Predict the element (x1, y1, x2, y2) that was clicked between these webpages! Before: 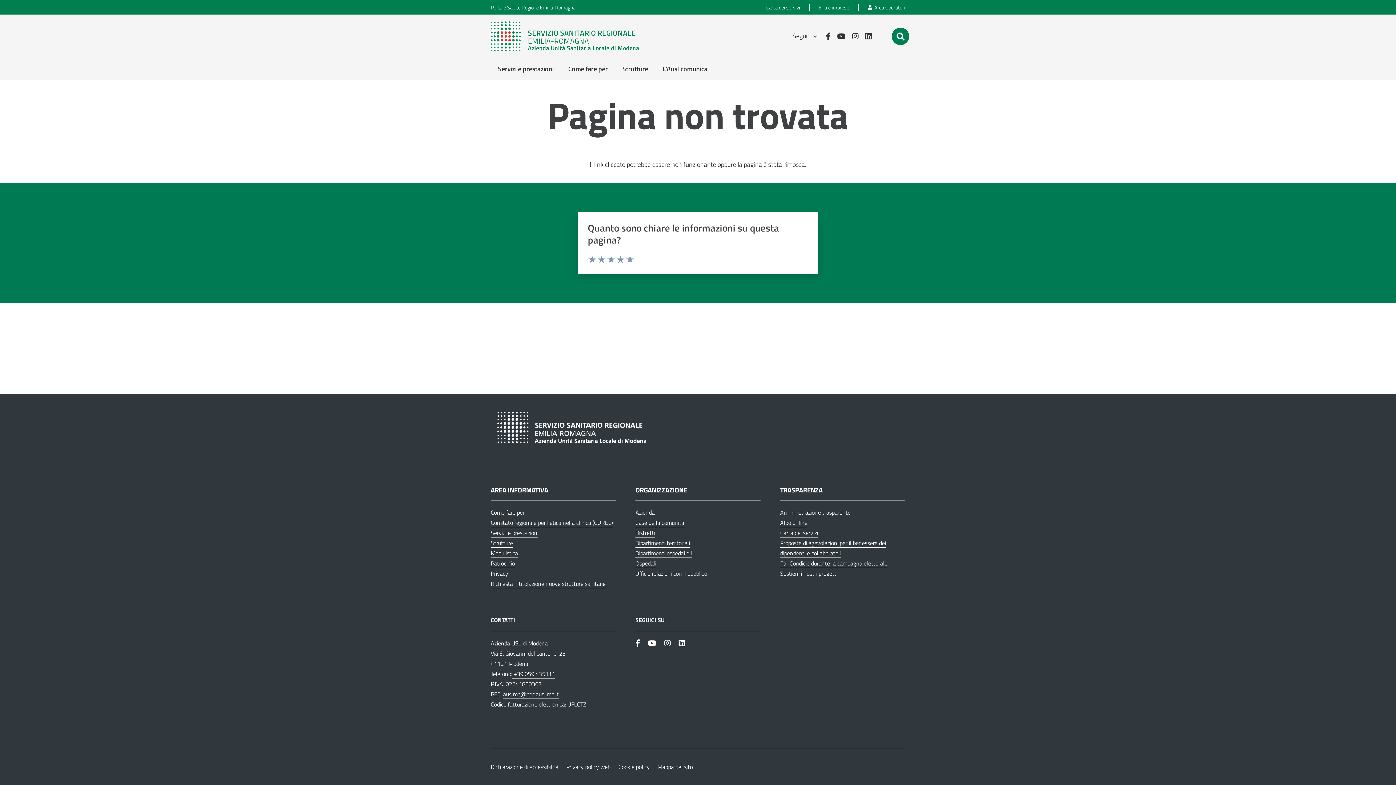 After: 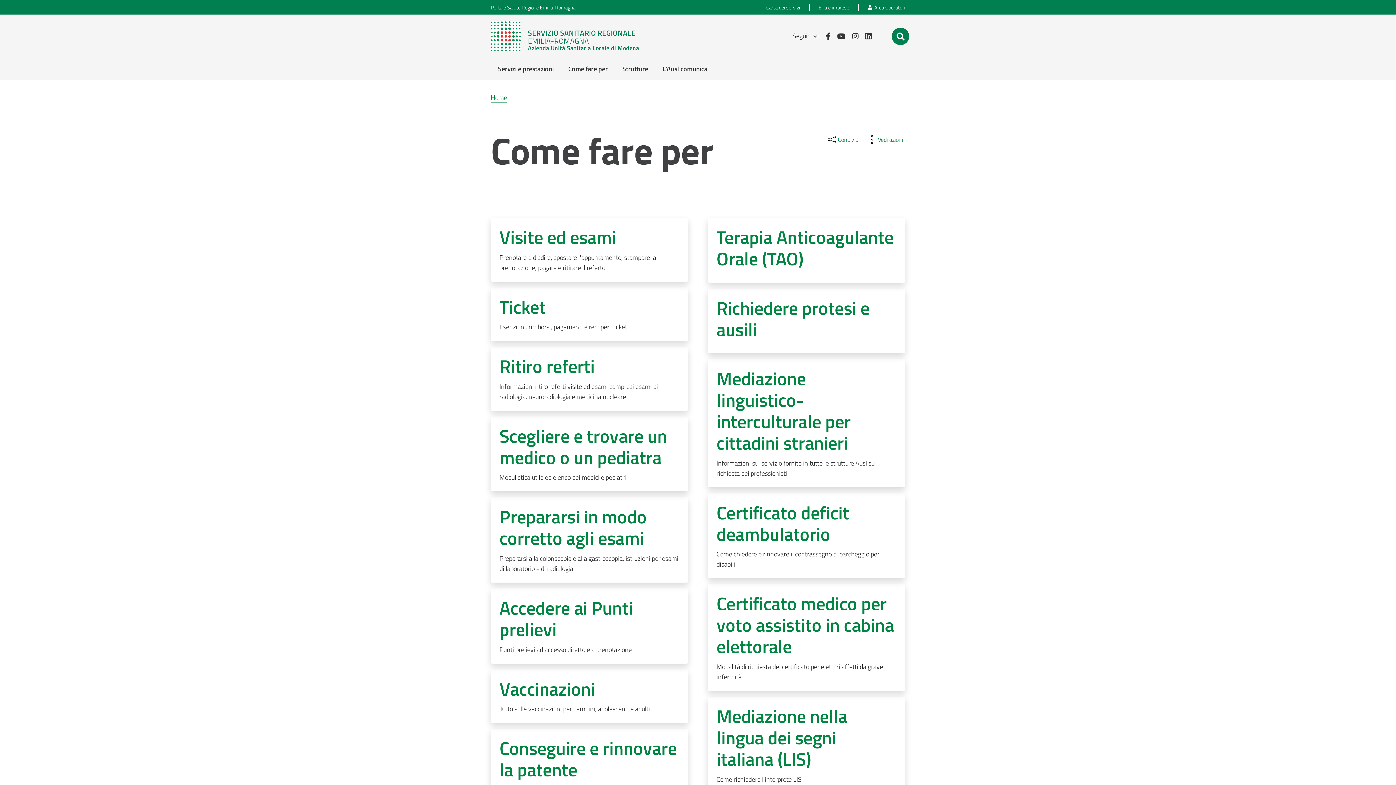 Action: bbox: (490, 508, 524, 517) label: Come fare per